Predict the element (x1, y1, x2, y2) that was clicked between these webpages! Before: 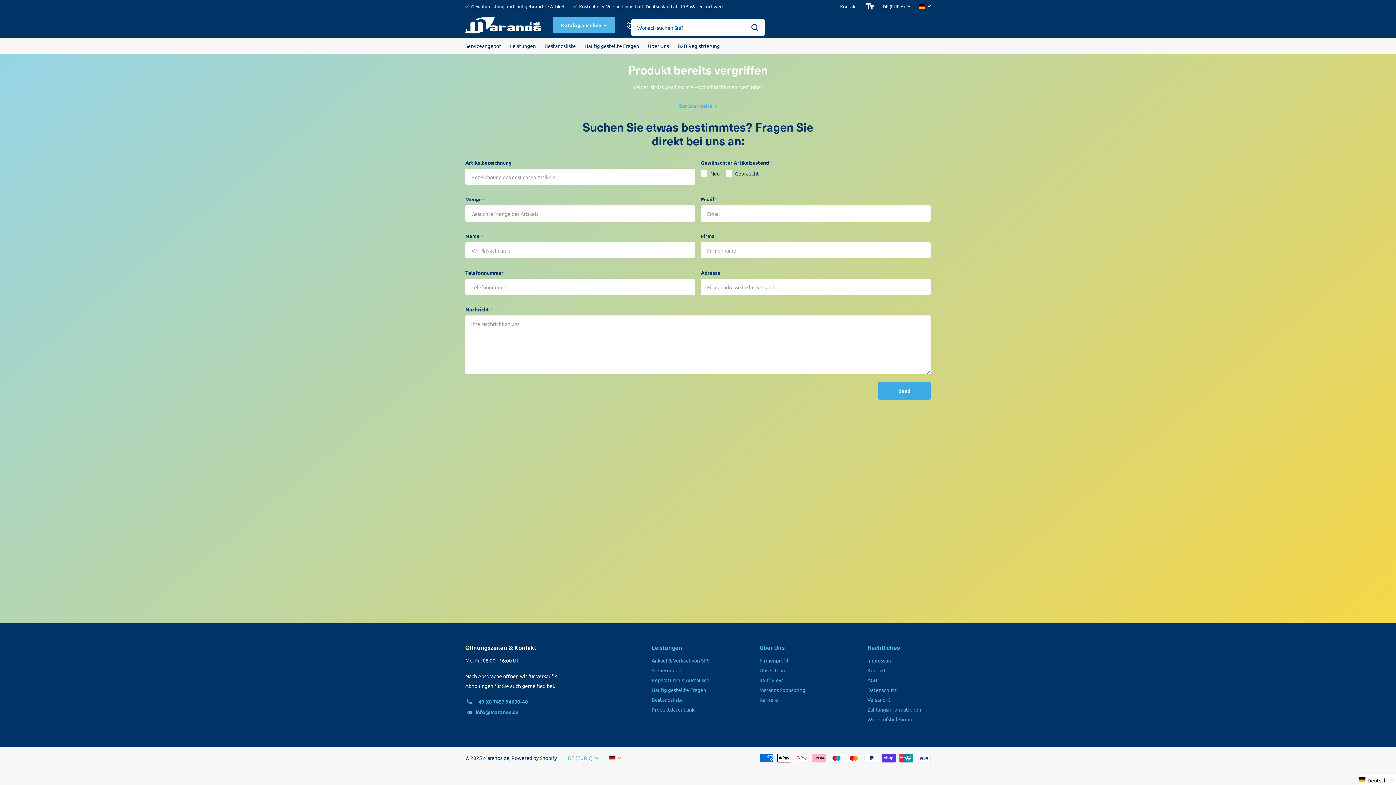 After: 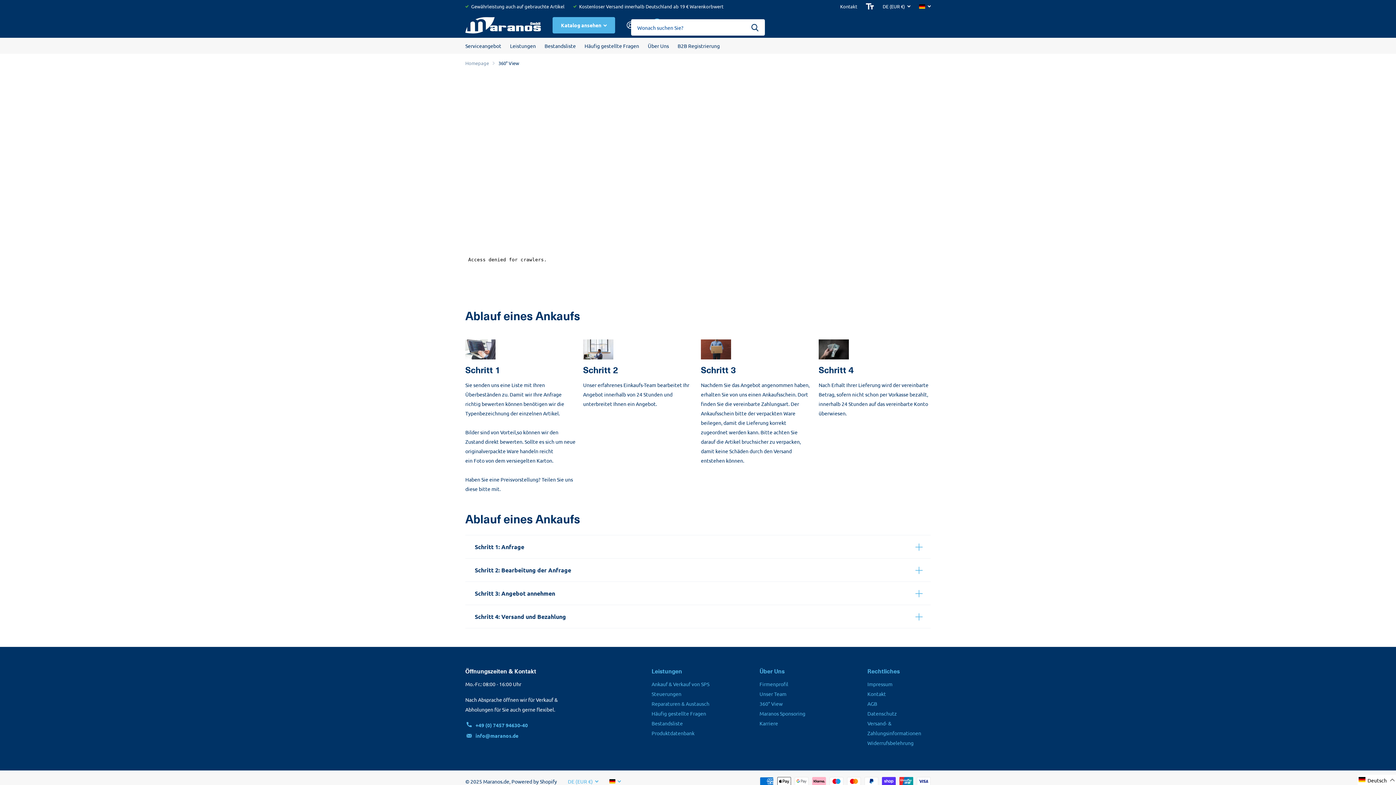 Action: label: 360° View bbox: (759, 677, 782, 683)